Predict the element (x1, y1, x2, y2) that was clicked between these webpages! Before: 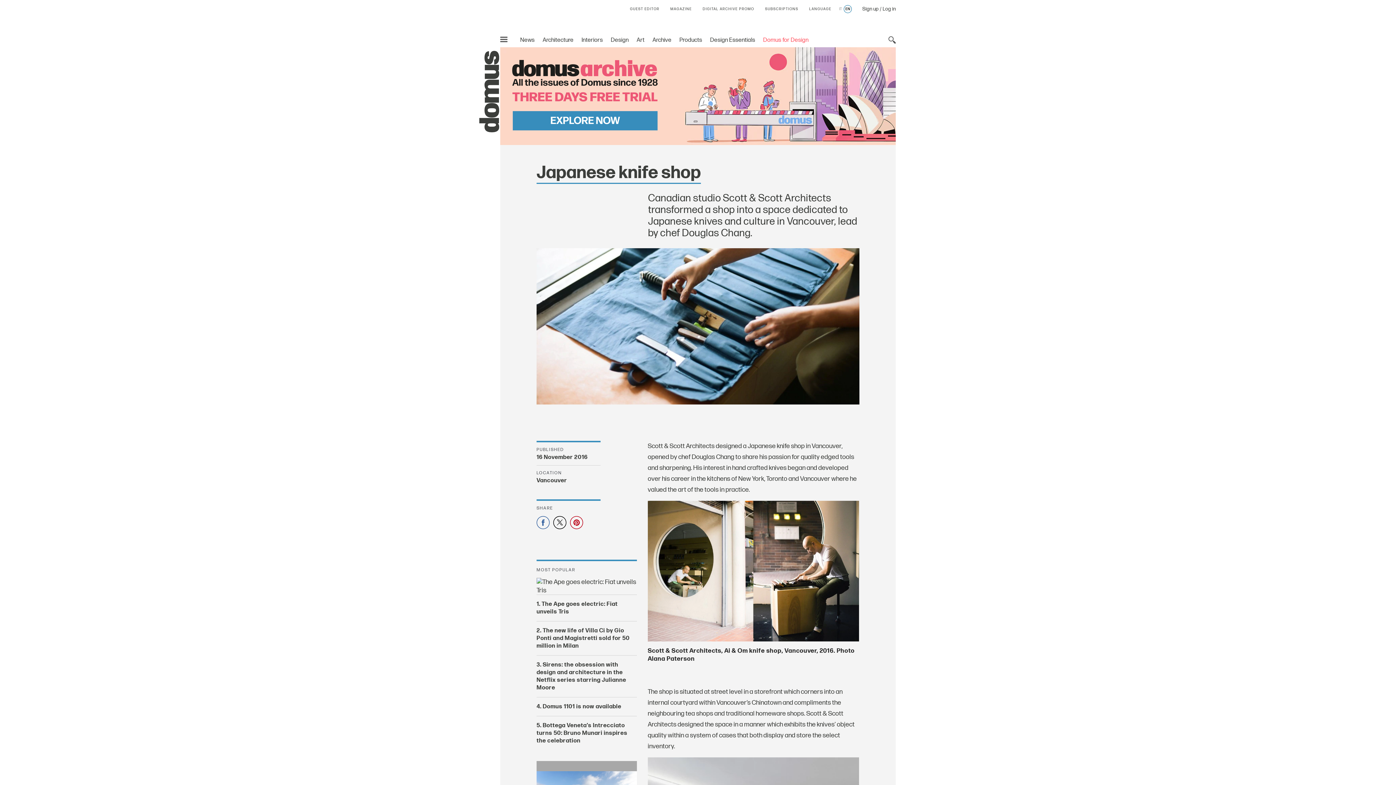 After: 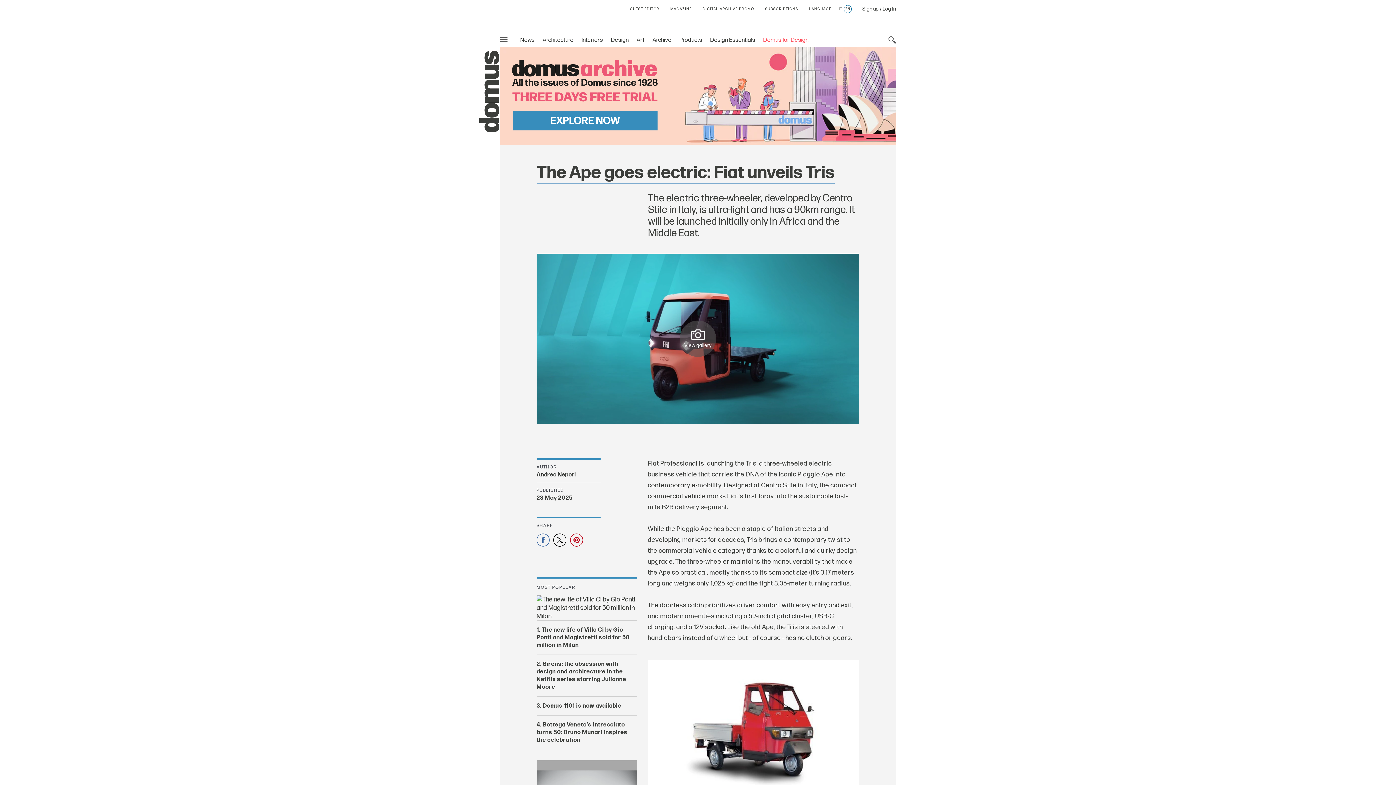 Action: bbox: (536, 578, 636, 594)